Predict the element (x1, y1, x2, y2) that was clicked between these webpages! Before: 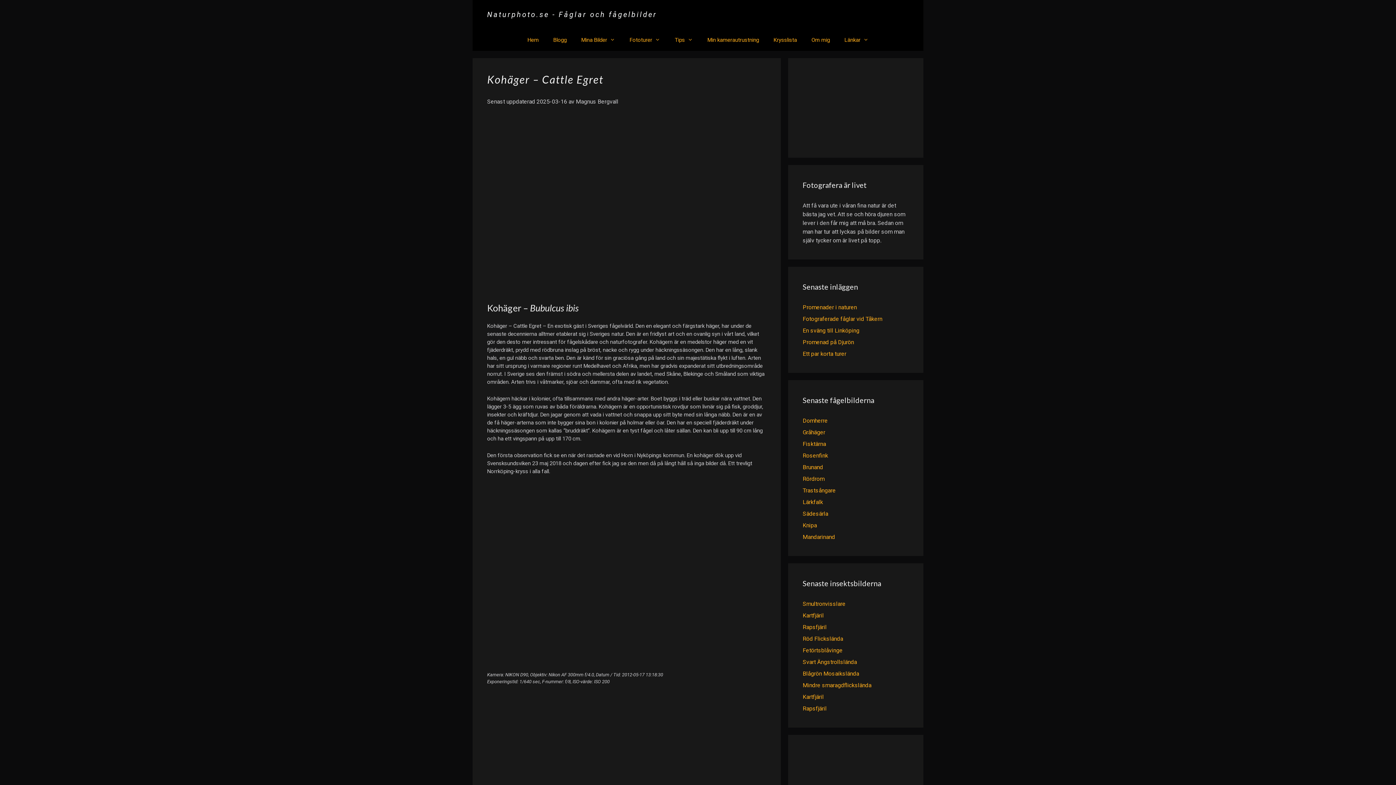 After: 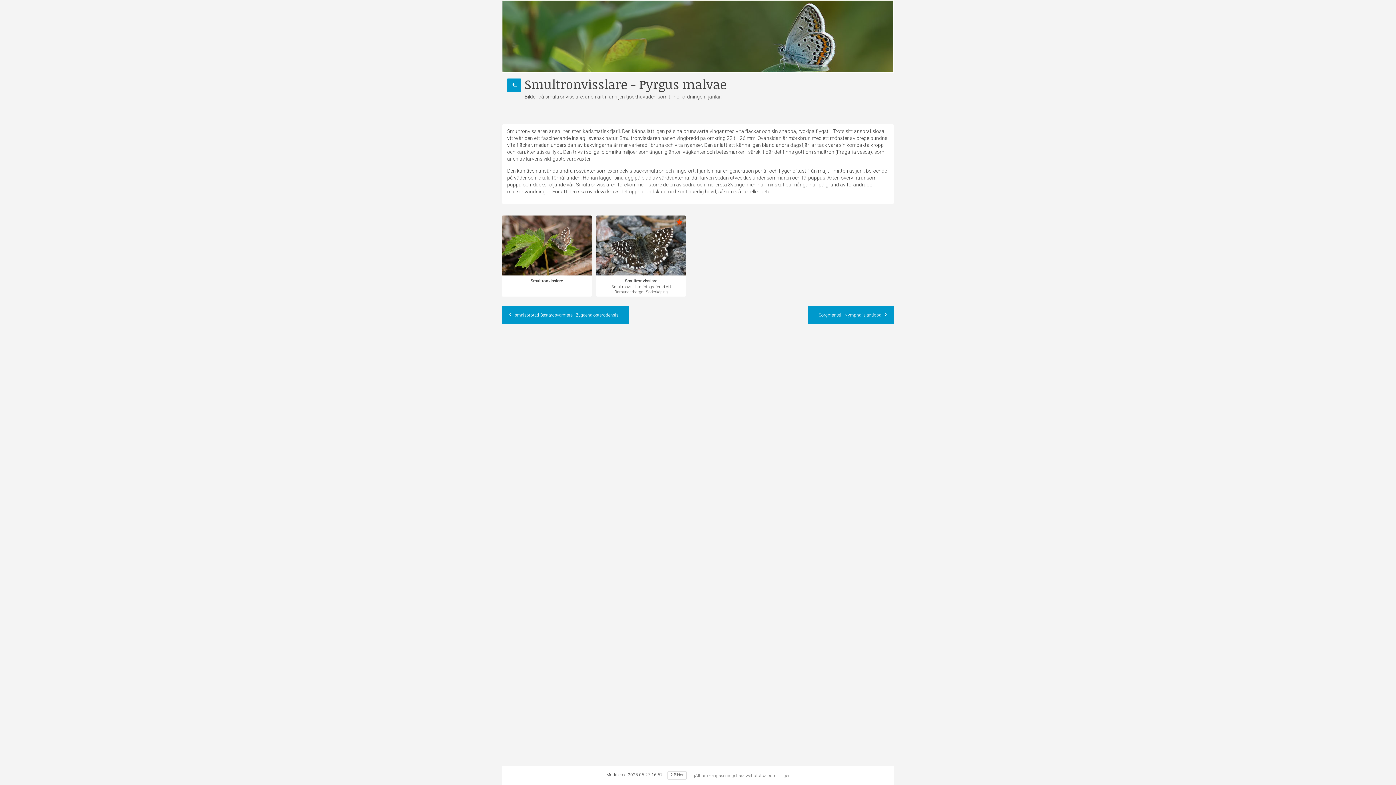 Action: label: Smultronvisslare bbox: (802, 600, 845, 607)